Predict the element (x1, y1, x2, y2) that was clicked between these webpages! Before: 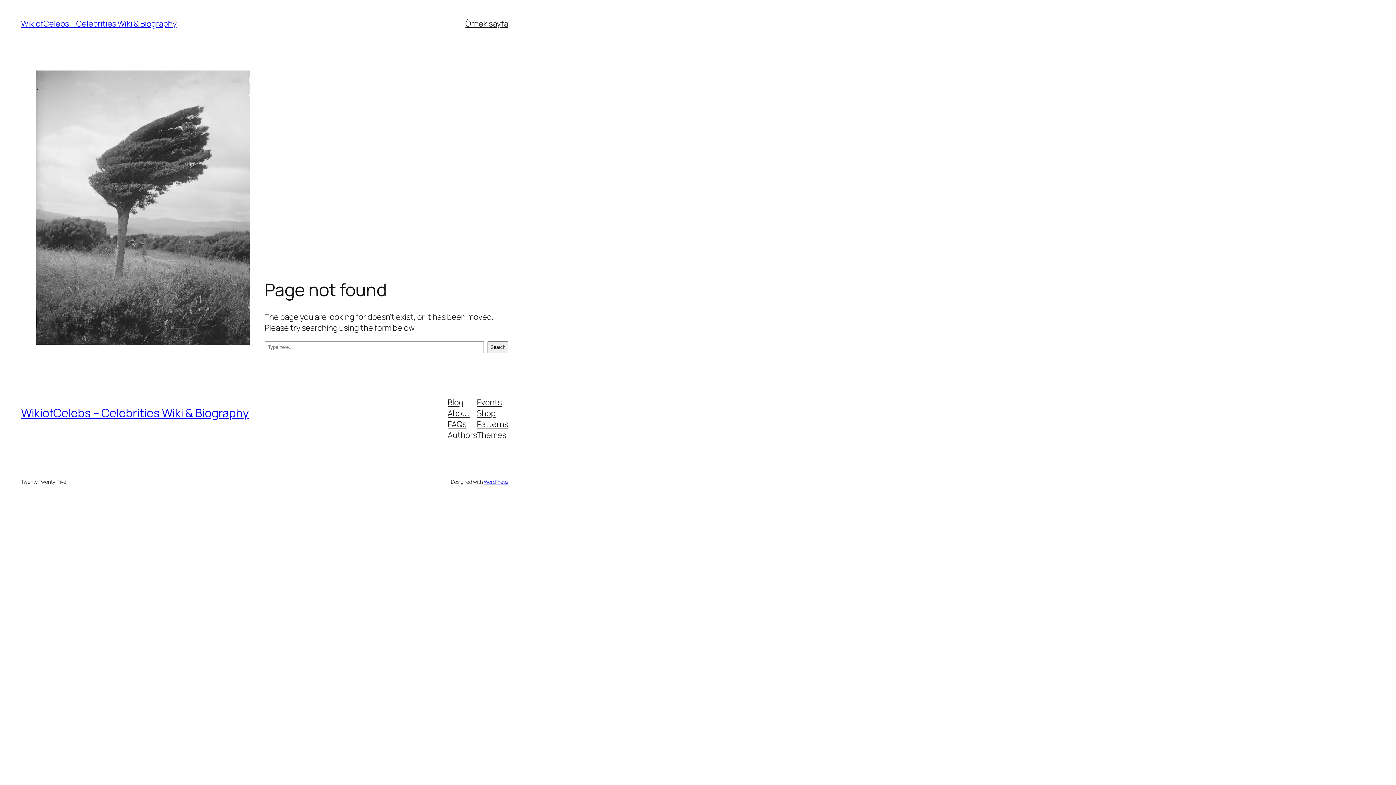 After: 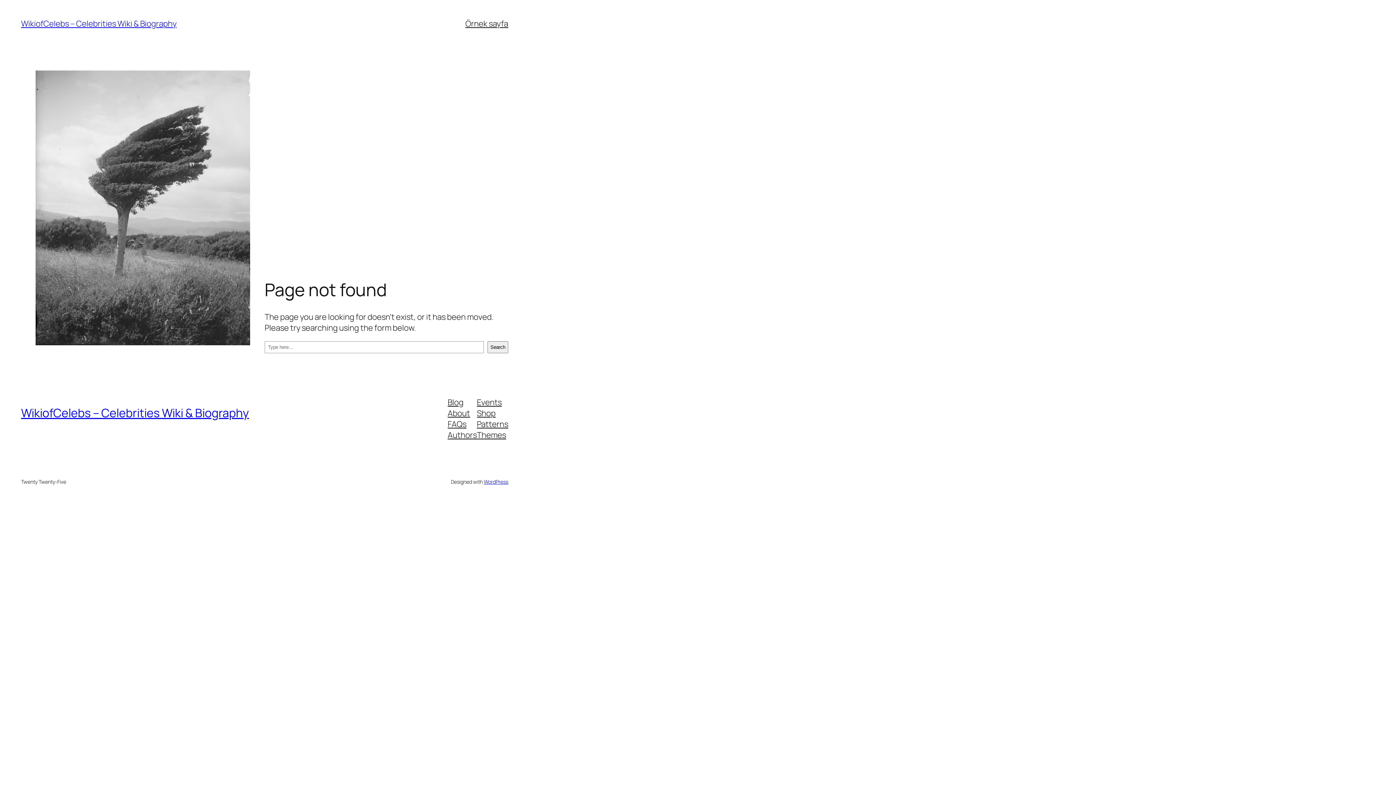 Action: bbox: (477, 418, 508, 429) label: Patterns